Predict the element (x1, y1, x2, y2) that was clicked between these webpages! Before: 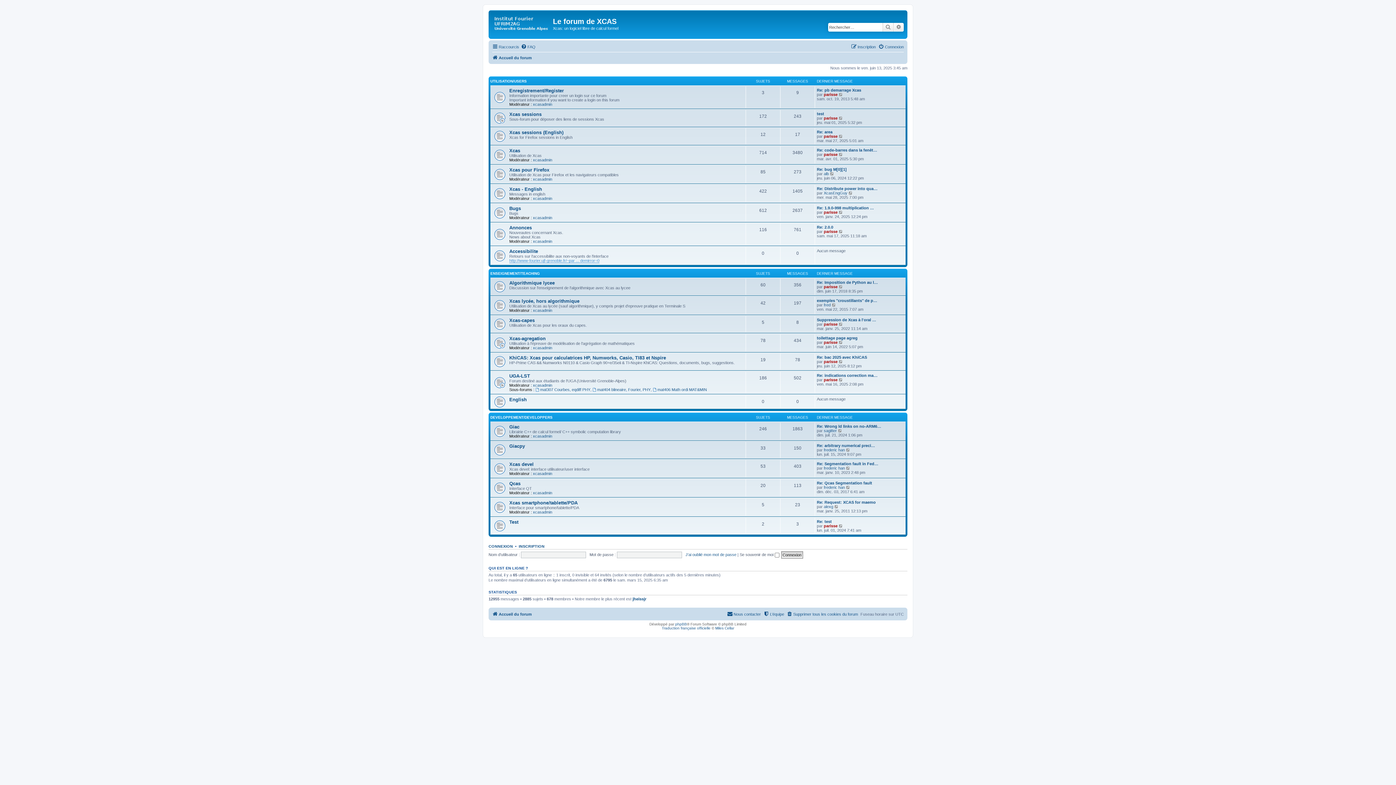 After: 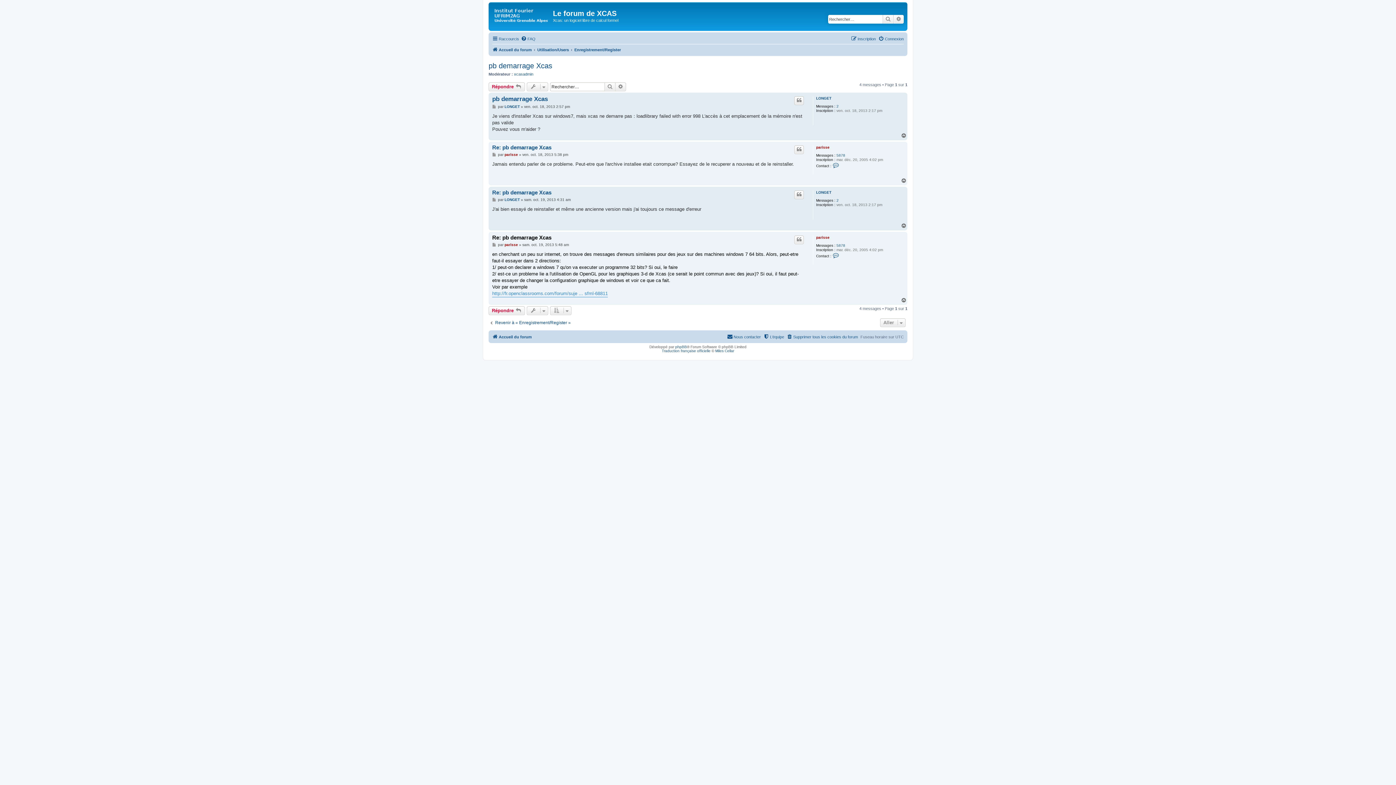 Action: label: Re: pb demarrage Xcas bbox: (817, 88, 861, 92)